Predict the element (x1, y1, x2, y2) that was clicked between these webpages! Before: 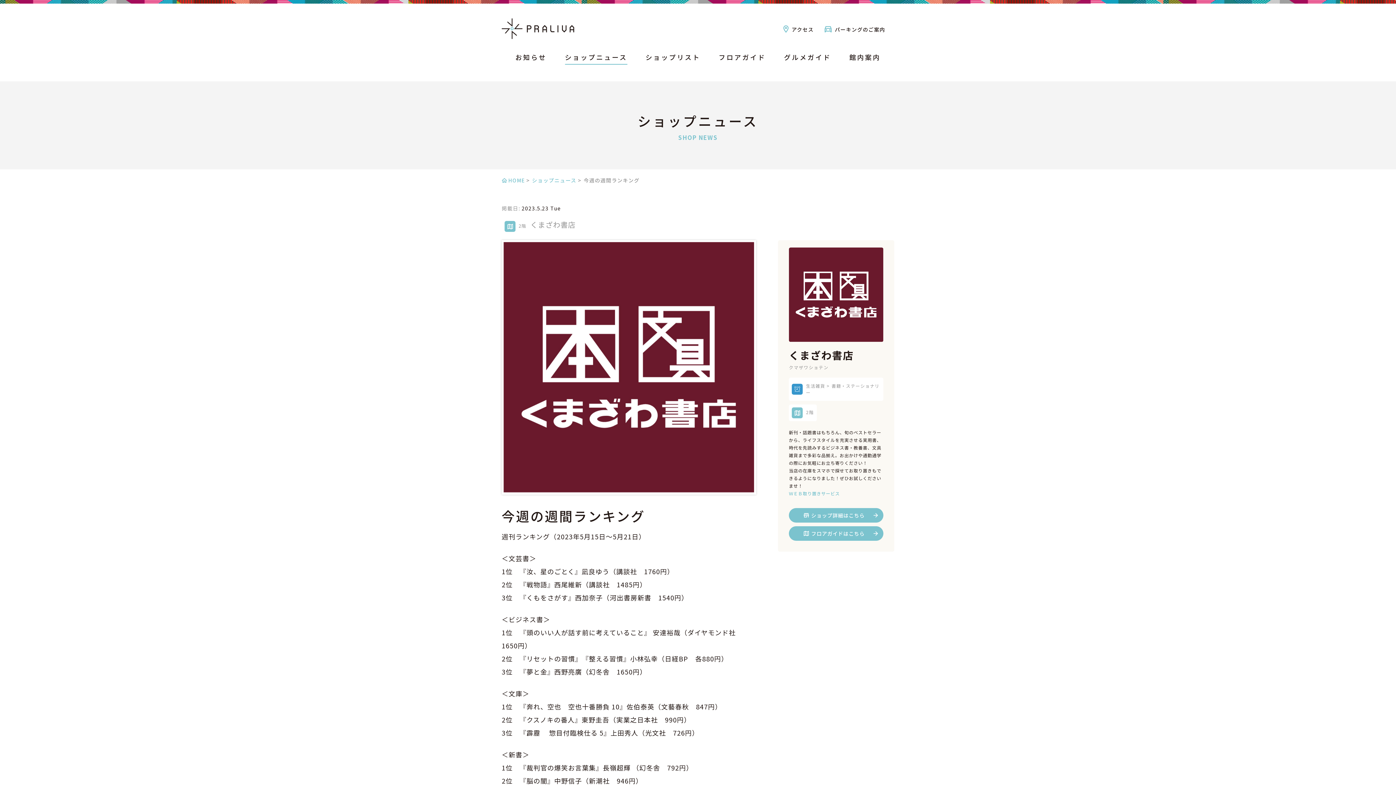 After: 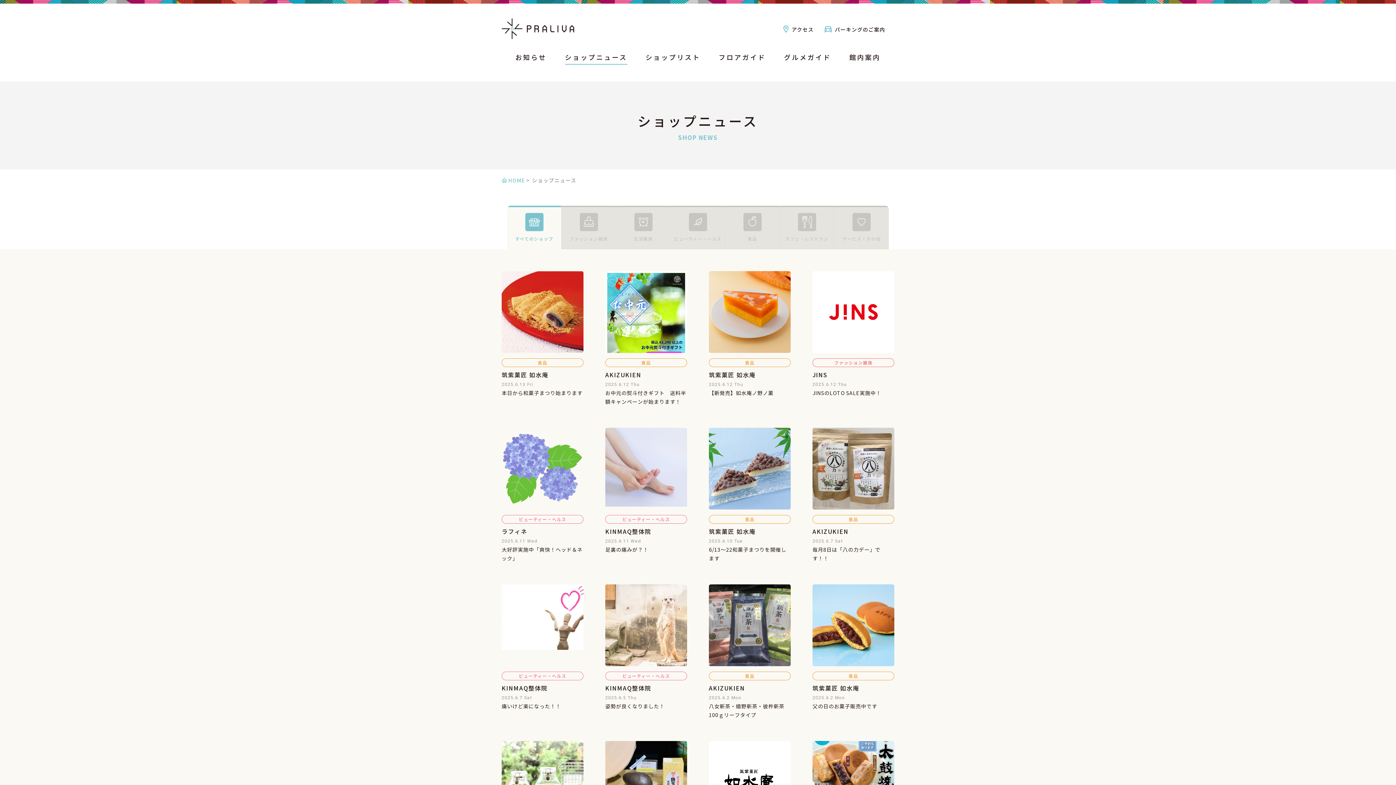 Action: label: ショップニュース bbox: (565, 53, 627, 64)